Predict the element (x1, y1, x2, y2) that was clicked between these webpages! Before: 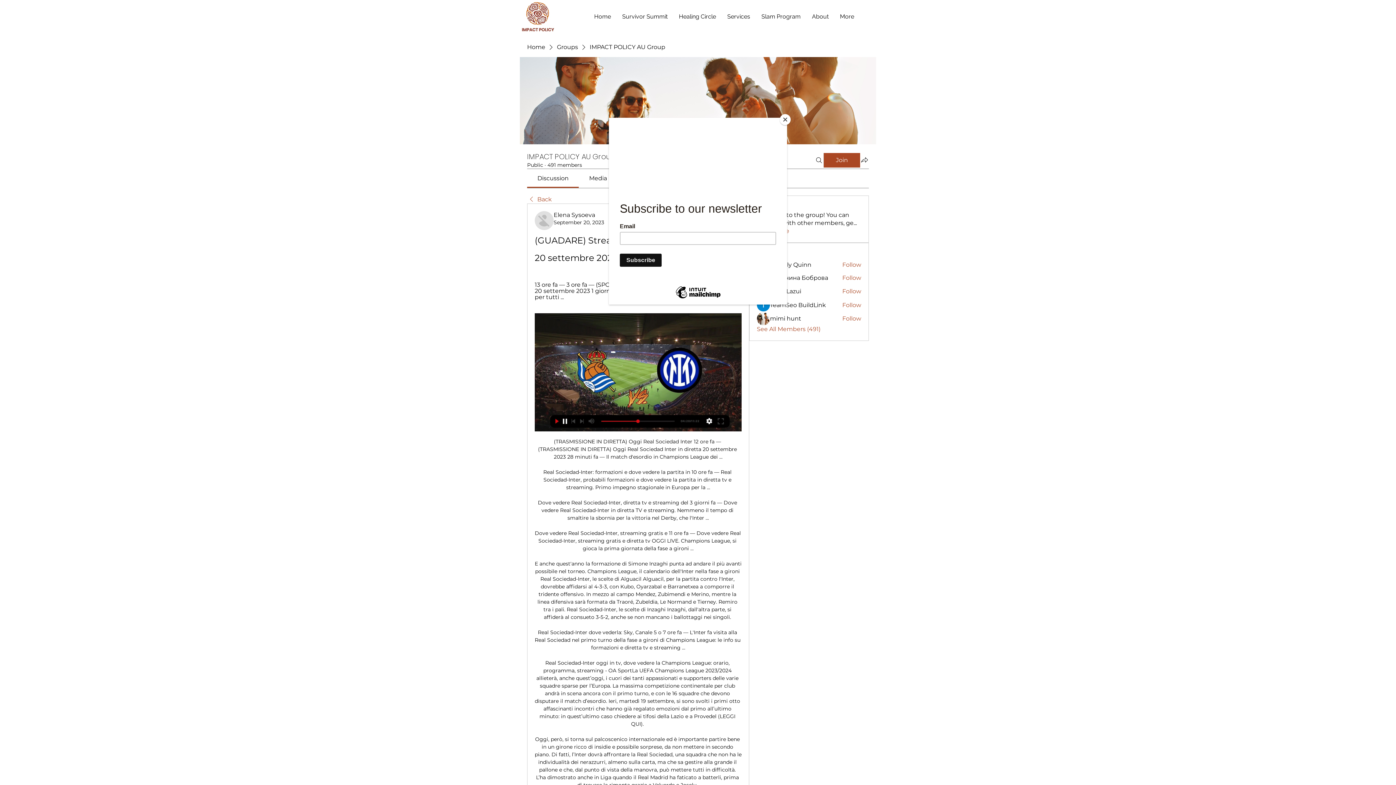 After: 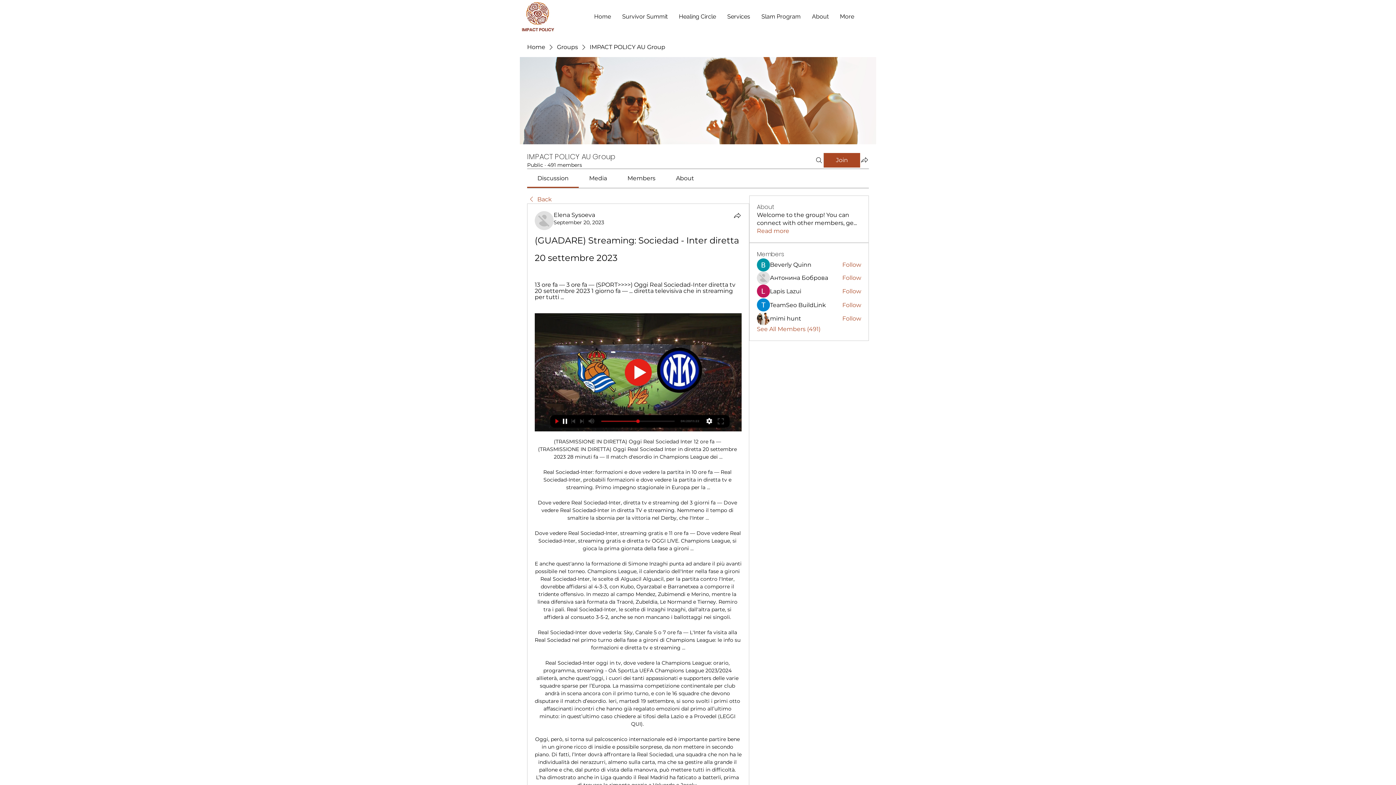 Action: bbox: (780, 114, 790, 125) label: Close